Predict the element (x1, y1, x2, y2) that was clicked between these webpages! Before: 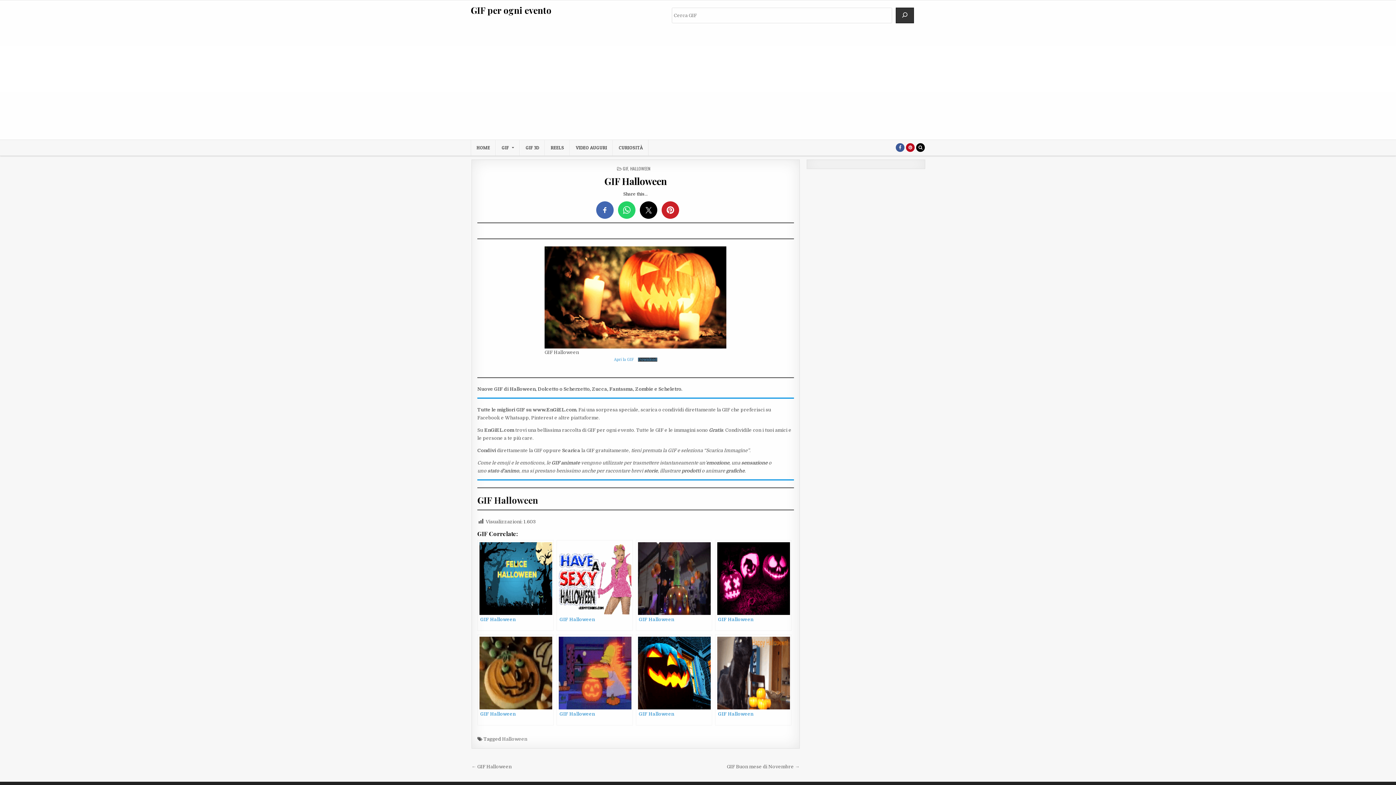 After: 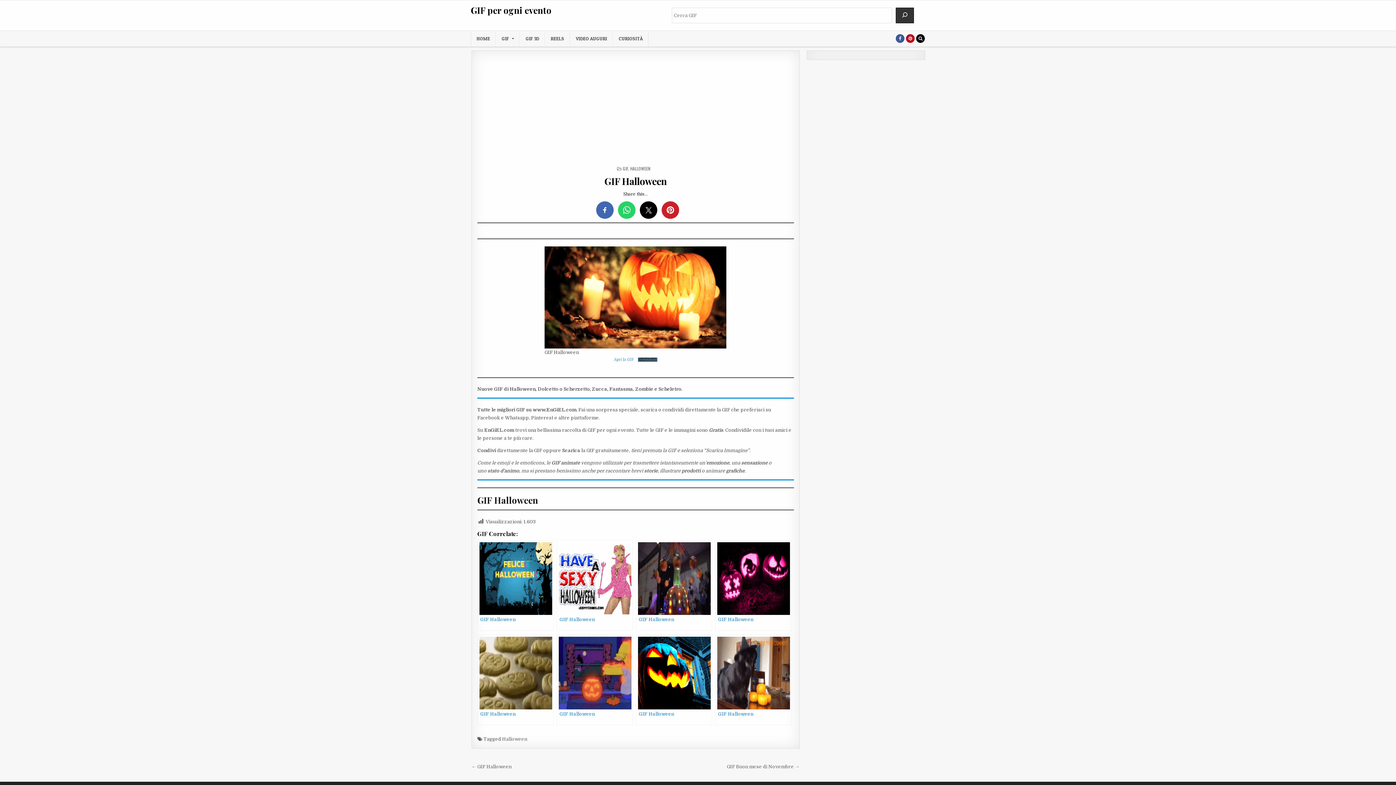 Action: label: GIF Halloween bbox: (604, 174, 666, 187)